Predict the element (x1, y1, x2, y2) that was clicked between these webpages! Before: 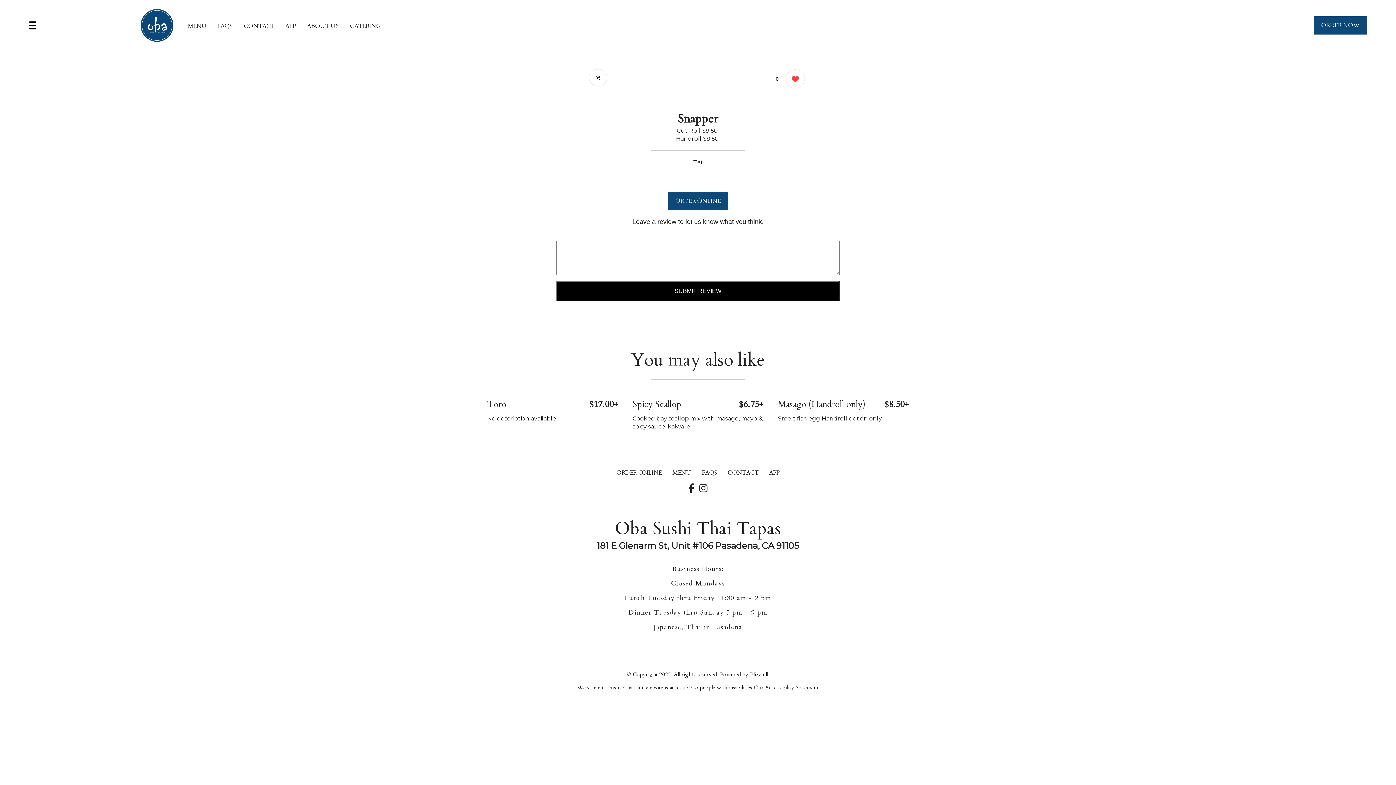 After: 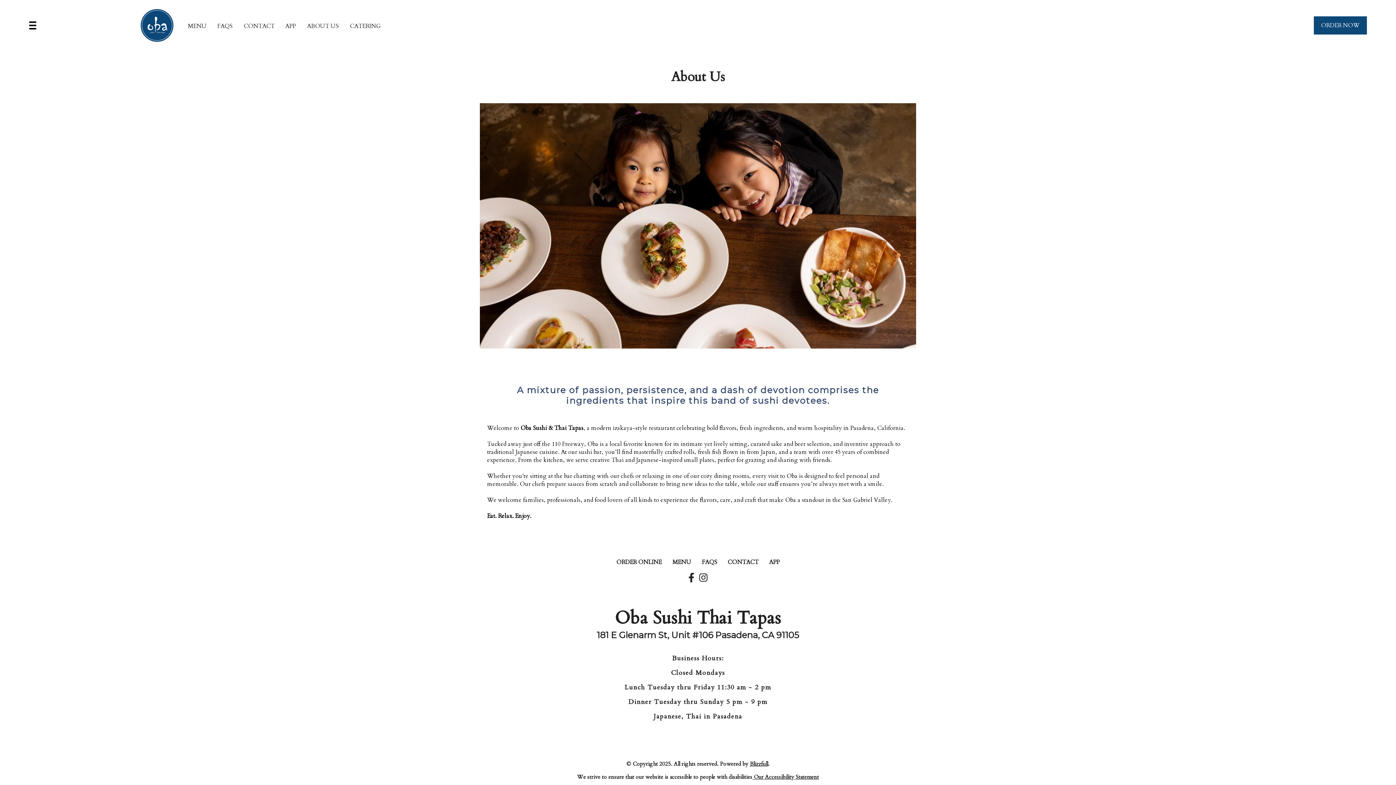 Action: bbox: (307, 22, 338, 30) label: ABOUT US